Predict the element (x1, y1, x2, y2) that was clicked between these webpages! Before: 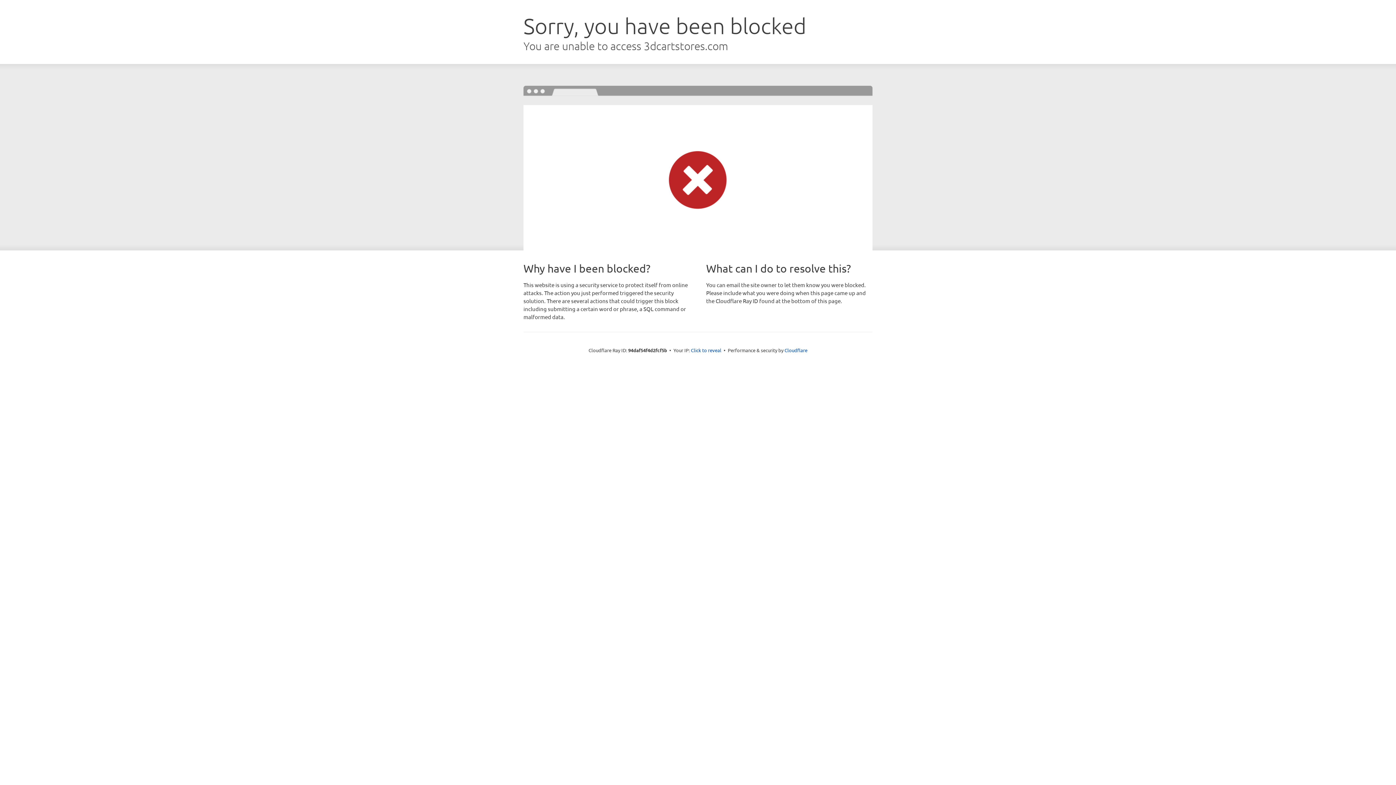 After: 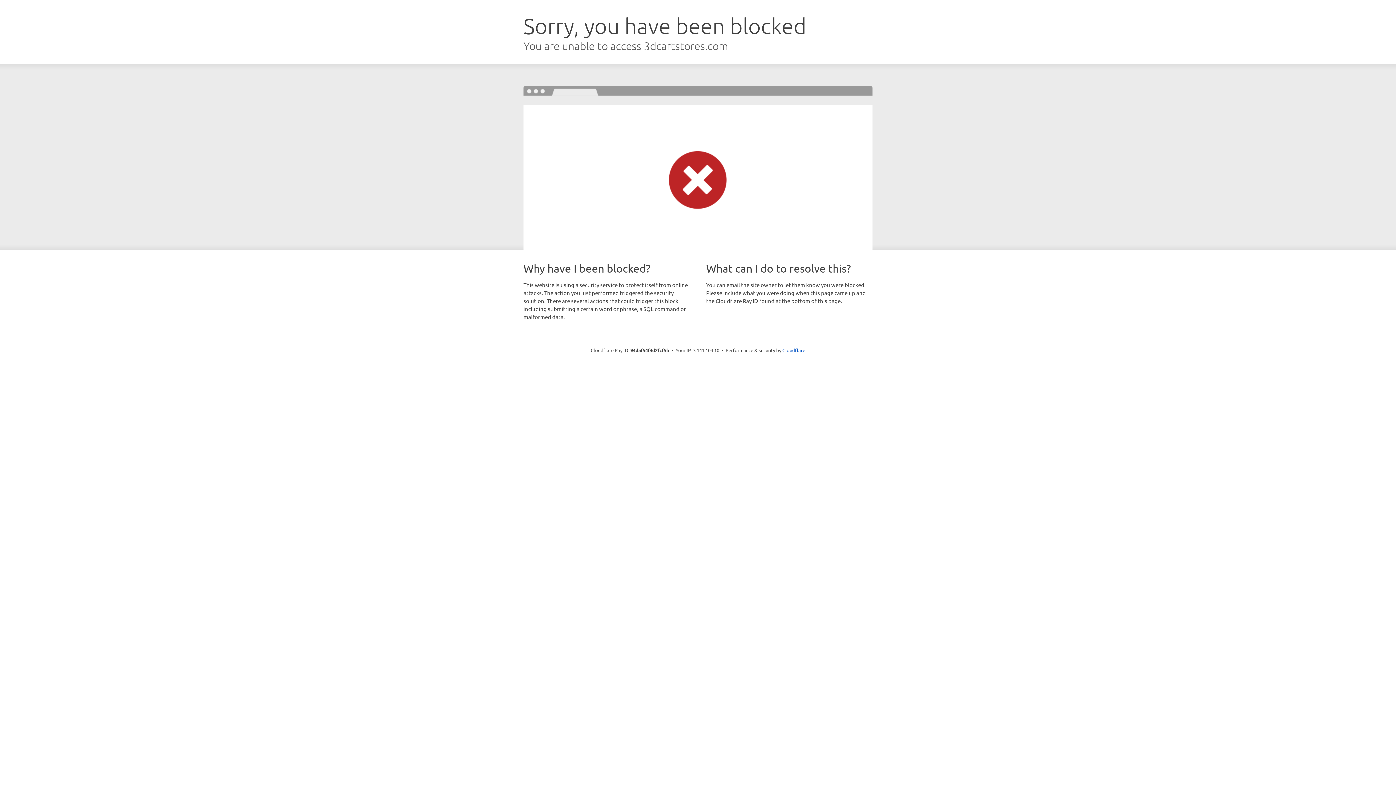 Action: label: Click to reveal bbox: (691, 346, 721, 353)